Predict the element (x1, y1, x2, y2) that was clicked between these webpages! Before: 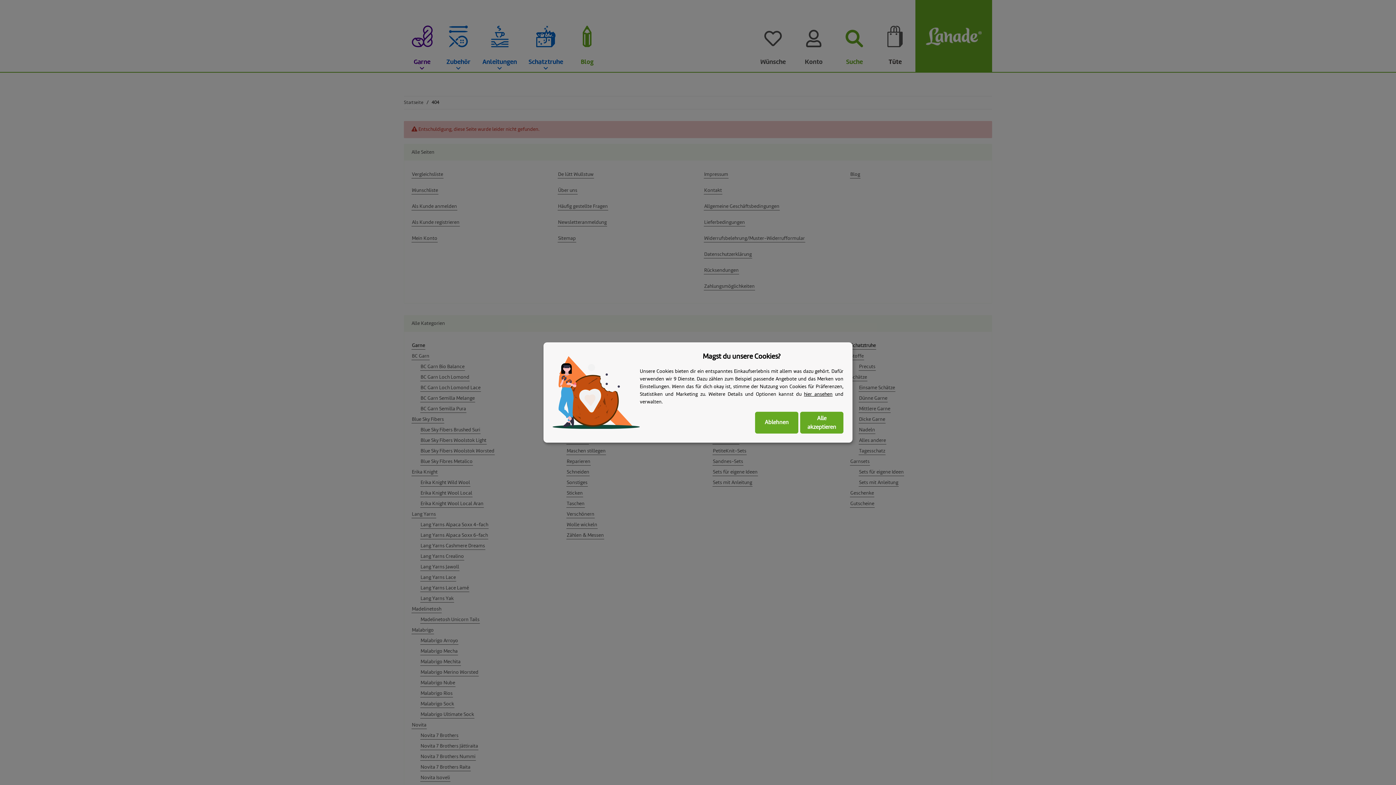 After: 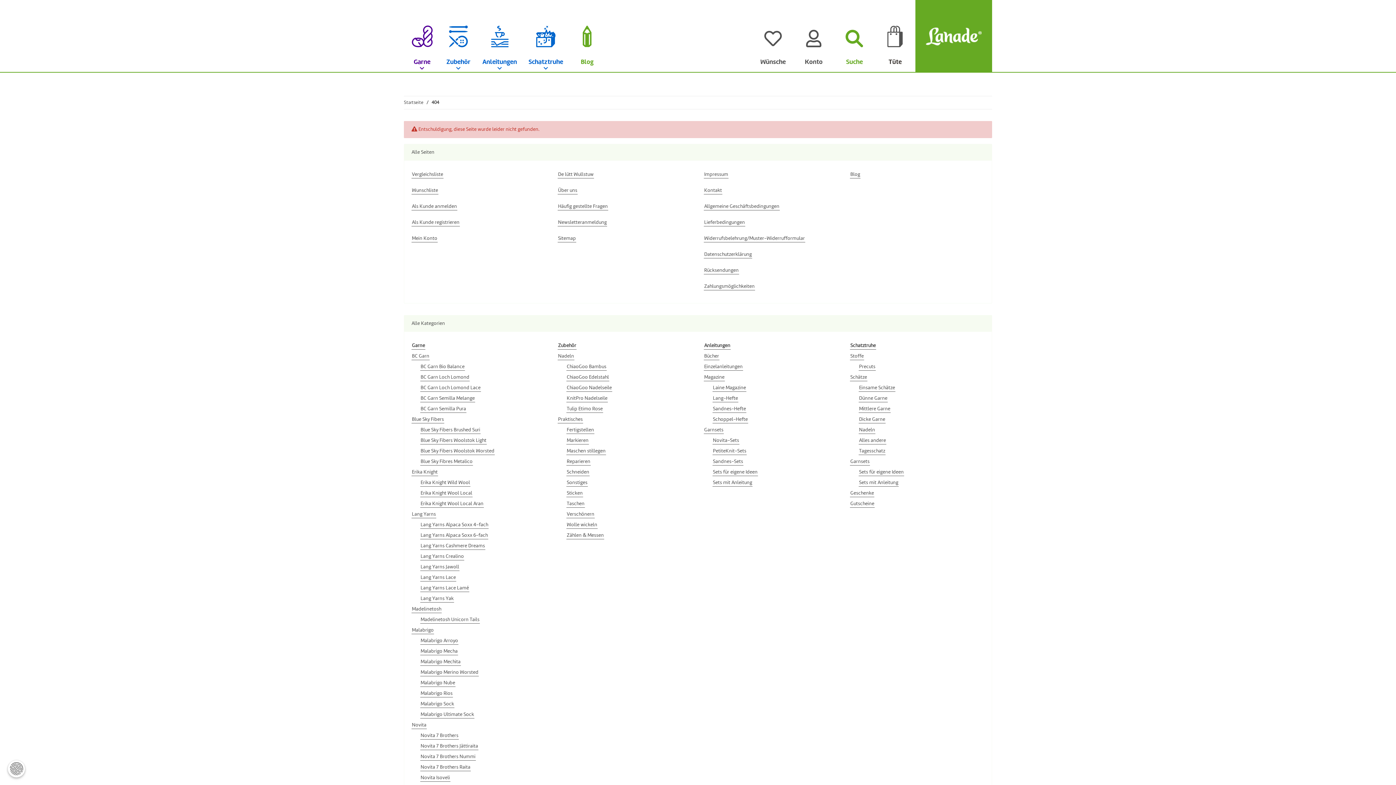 Action: label: Alle akzeptieren bbox: (800, 412, 843, 433)